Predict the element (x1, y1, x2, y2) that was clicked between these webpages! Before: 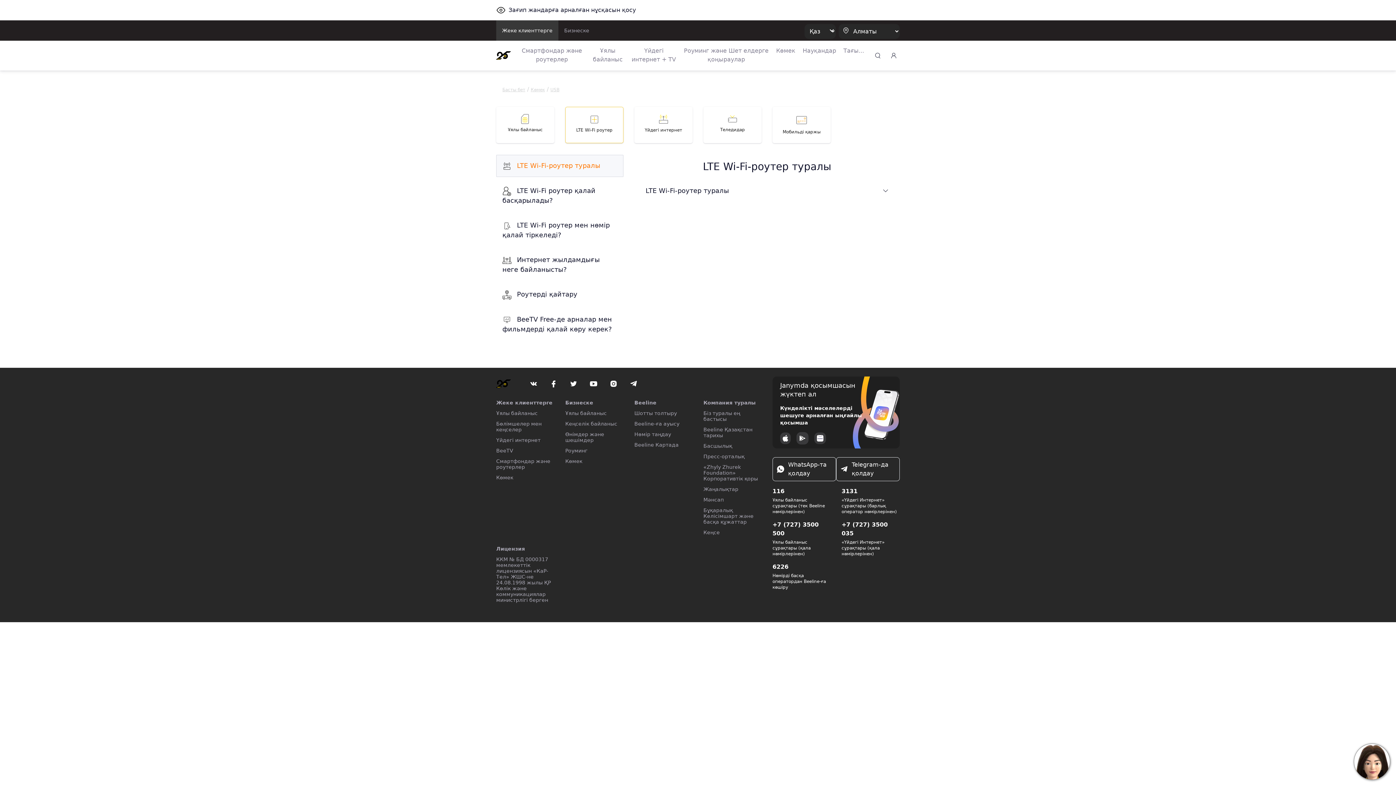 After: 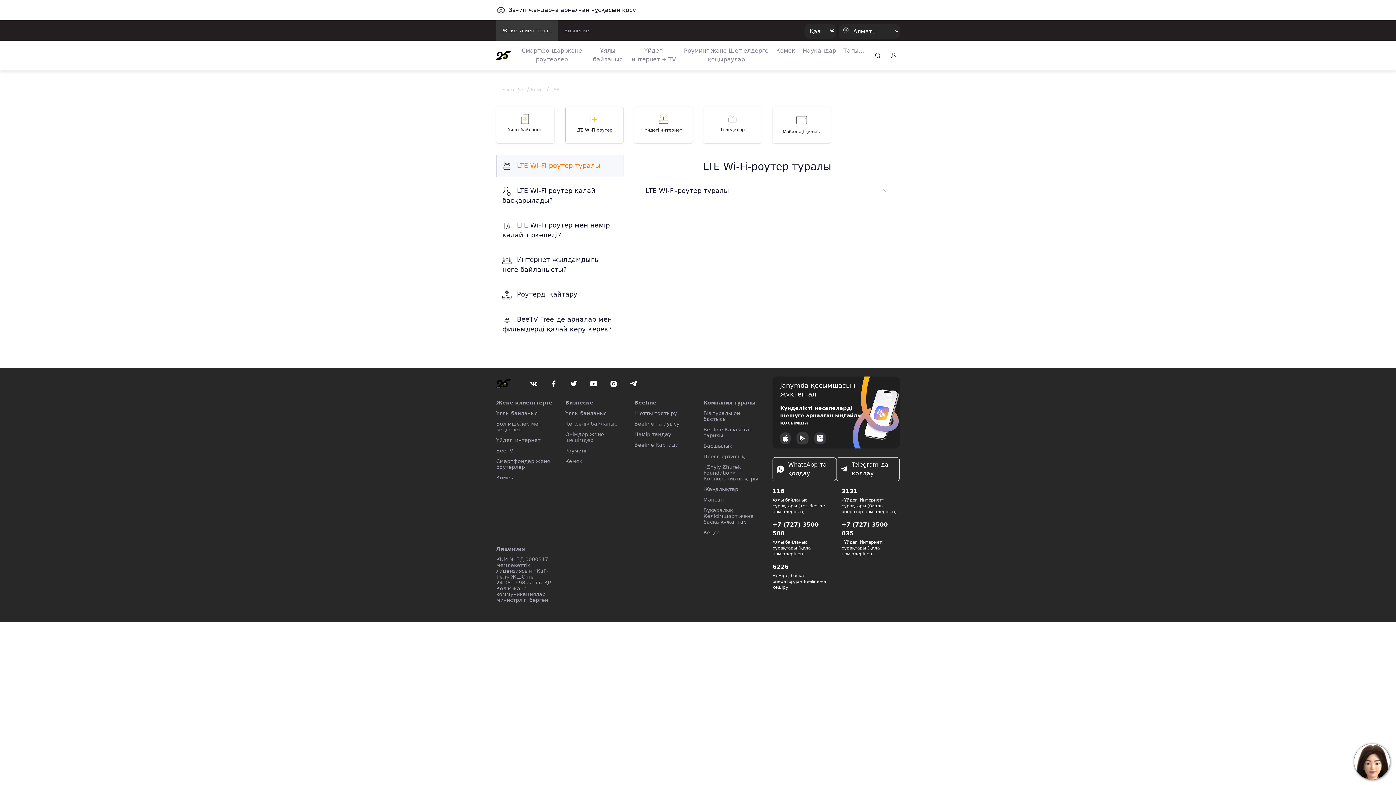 Action: bbox: (565, 106, 623, 143) label: LTE Wi-Fi роутер